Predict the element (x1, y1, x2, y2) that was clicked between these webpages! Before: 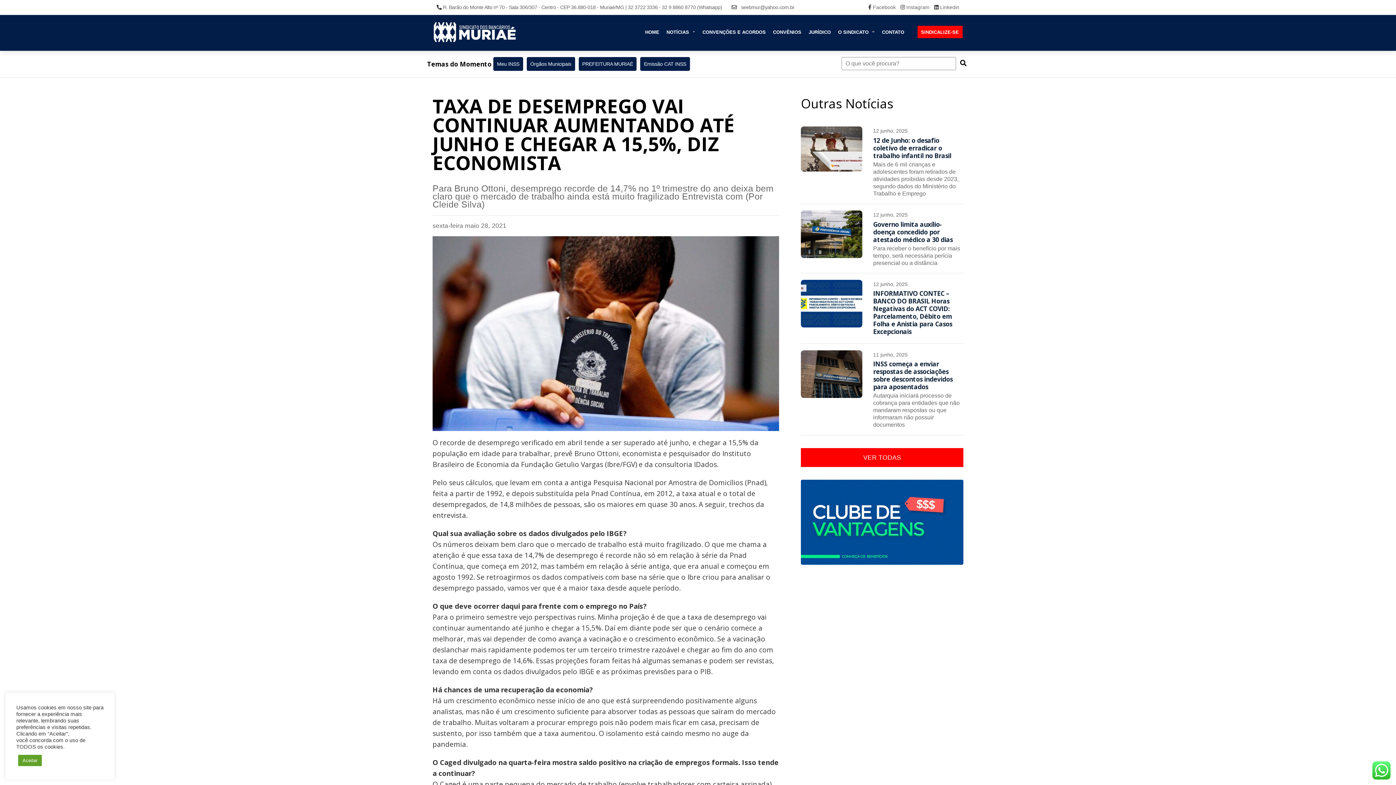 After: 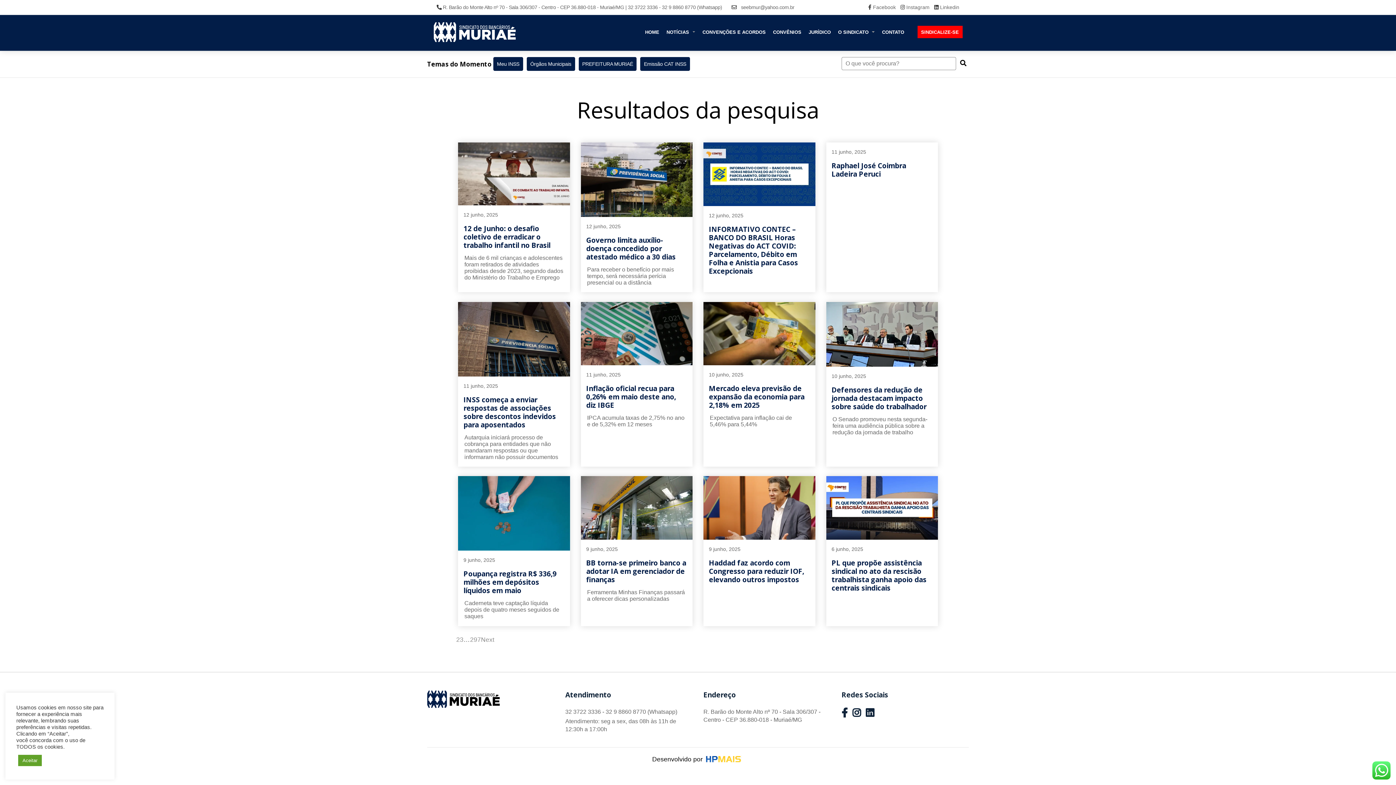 Action: bbox: (958, 59, 969, 67)